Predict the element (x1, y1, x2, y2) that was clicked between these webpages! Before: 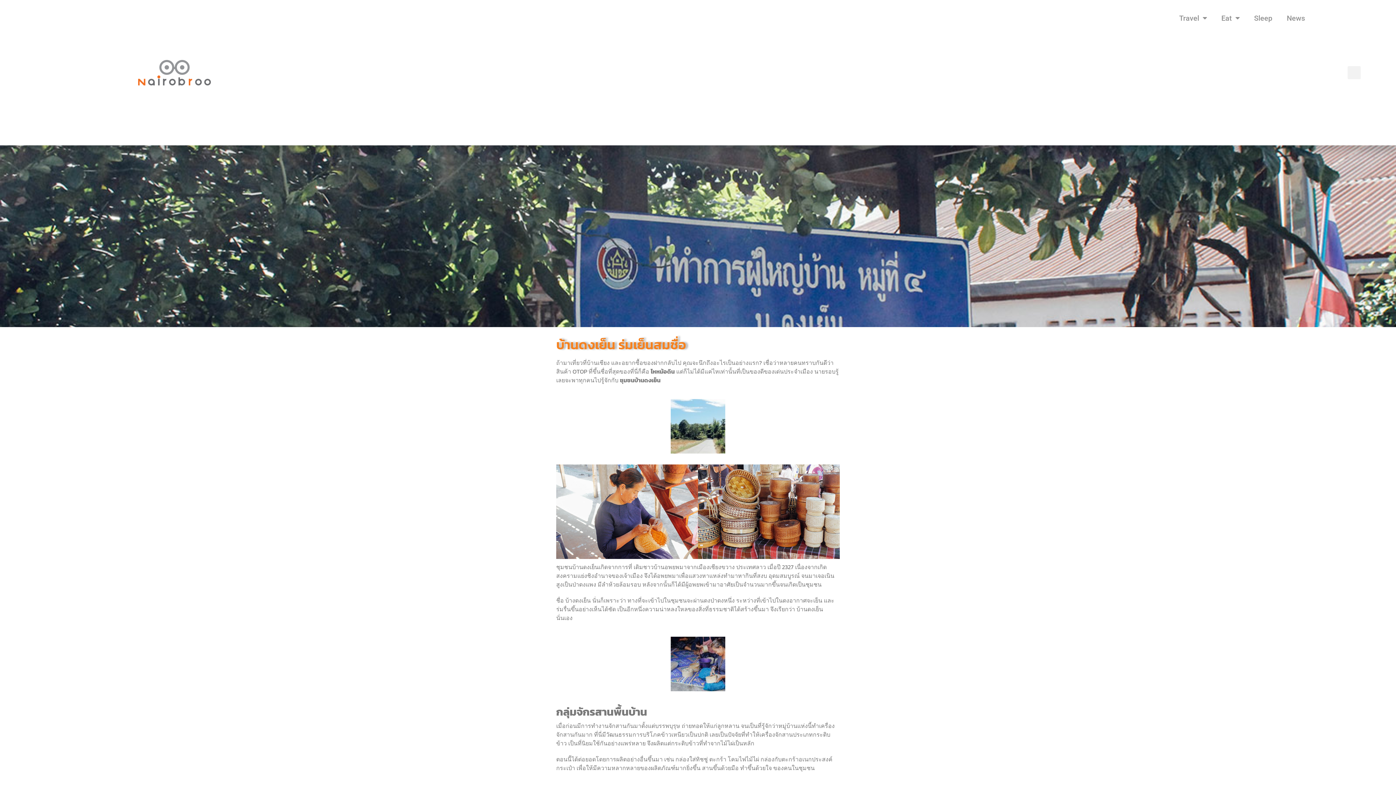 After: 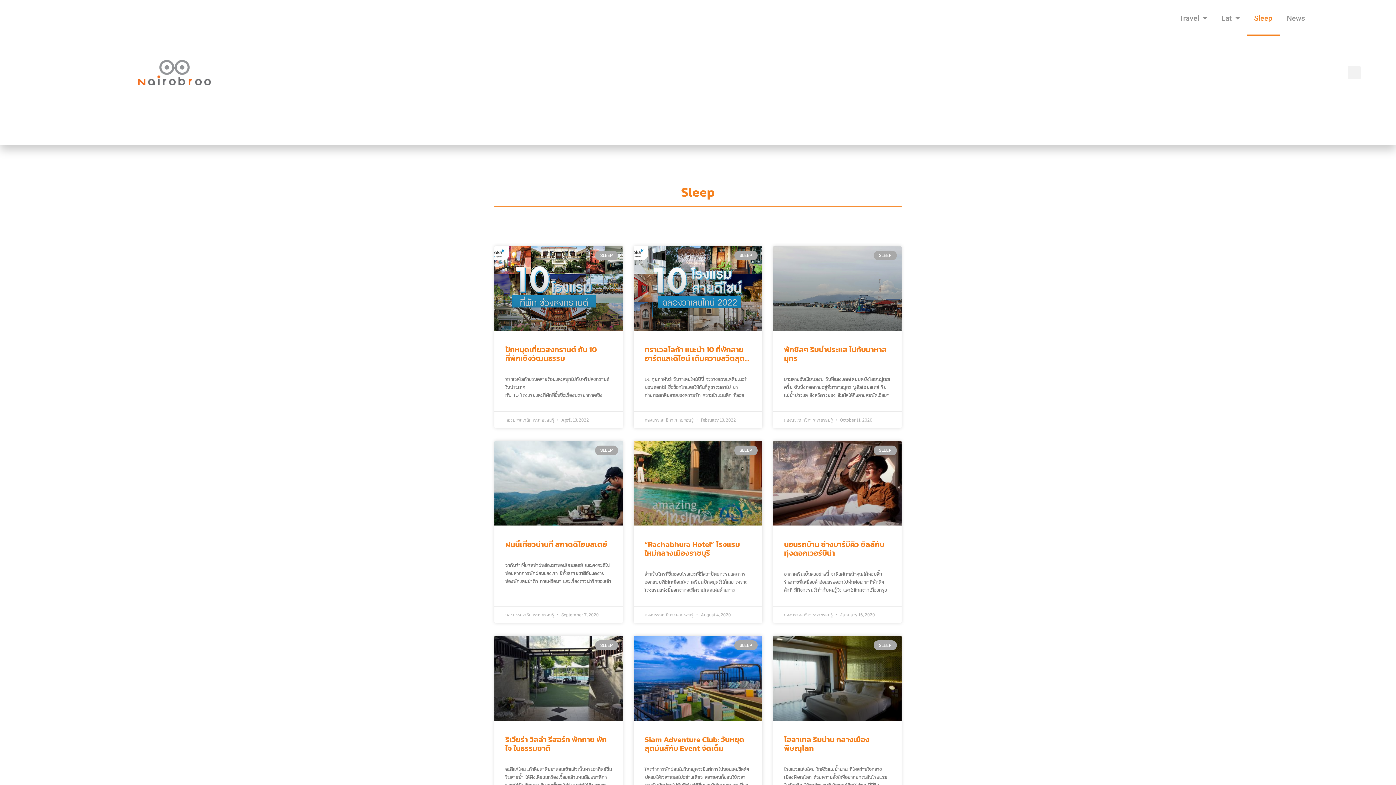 Action: bbox: (1247, 0, 1279, 36) label: Sleep